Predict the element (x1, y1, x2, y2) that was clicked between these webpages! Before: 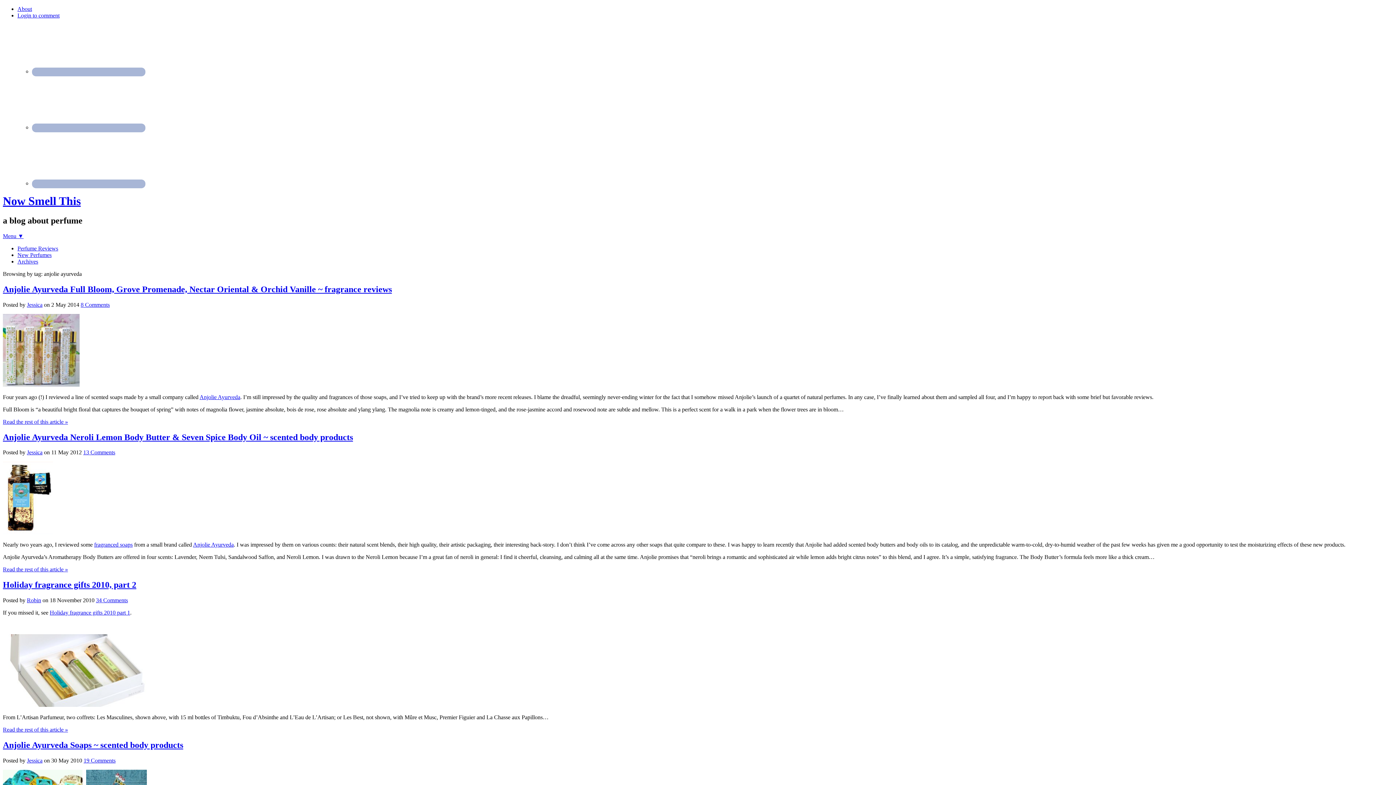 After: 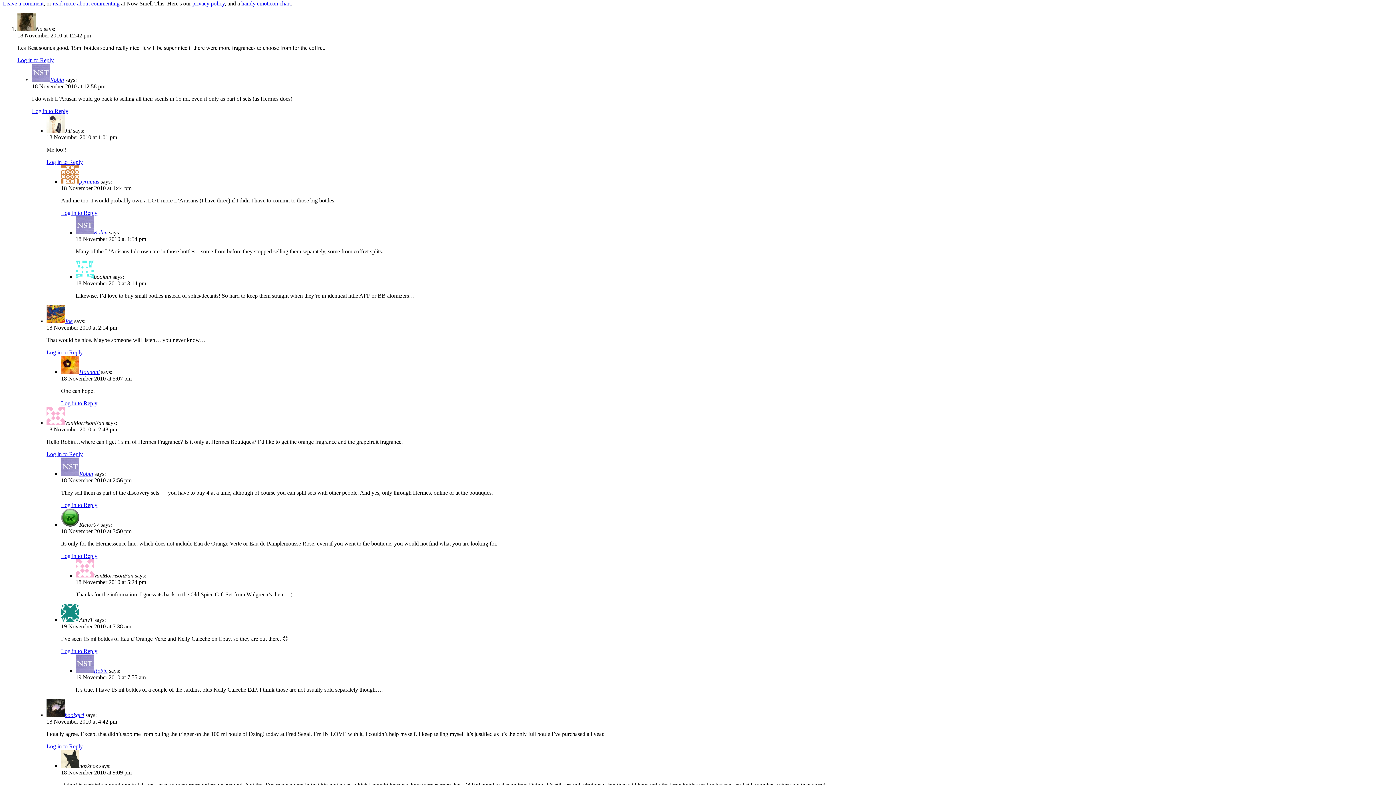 Action: label: 34 Comments bbox: (96, 597, 128, 603)